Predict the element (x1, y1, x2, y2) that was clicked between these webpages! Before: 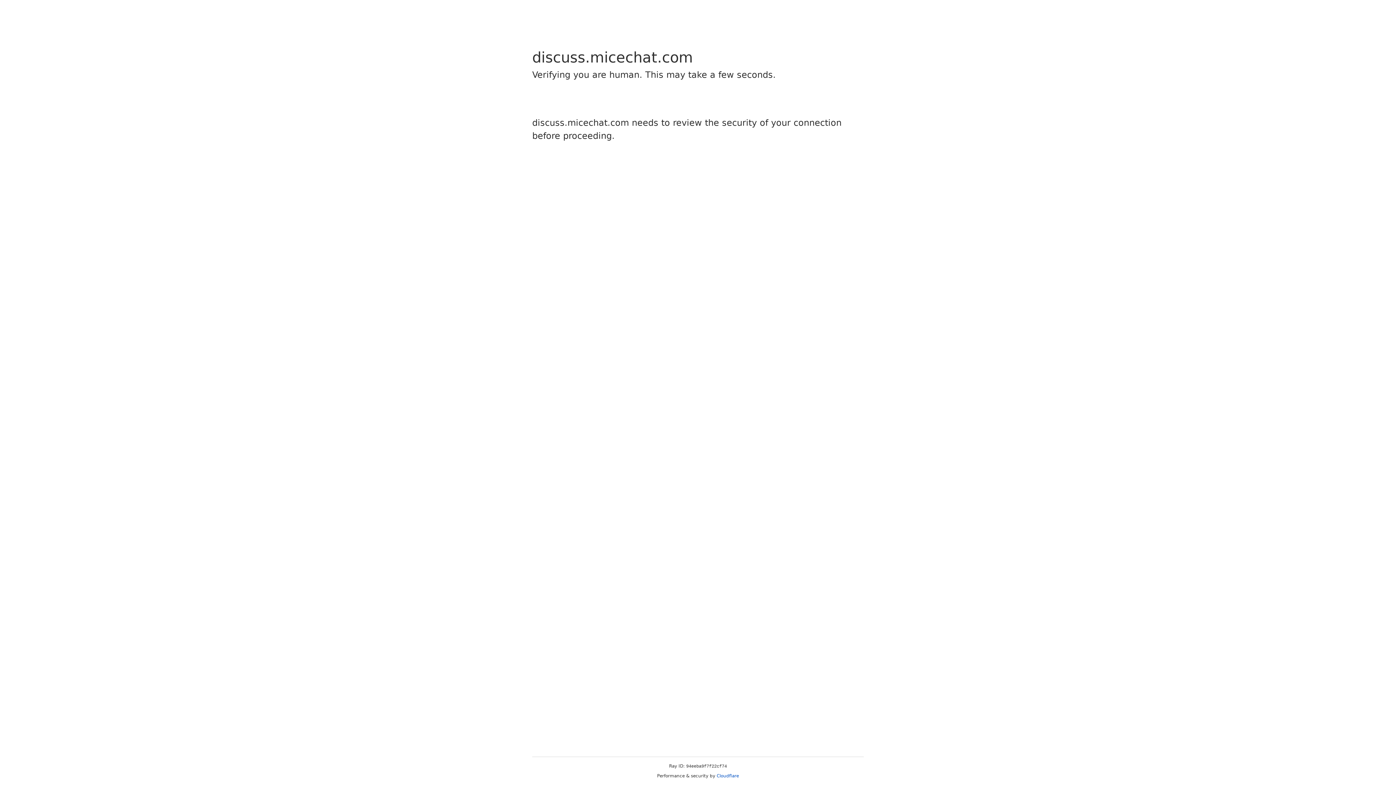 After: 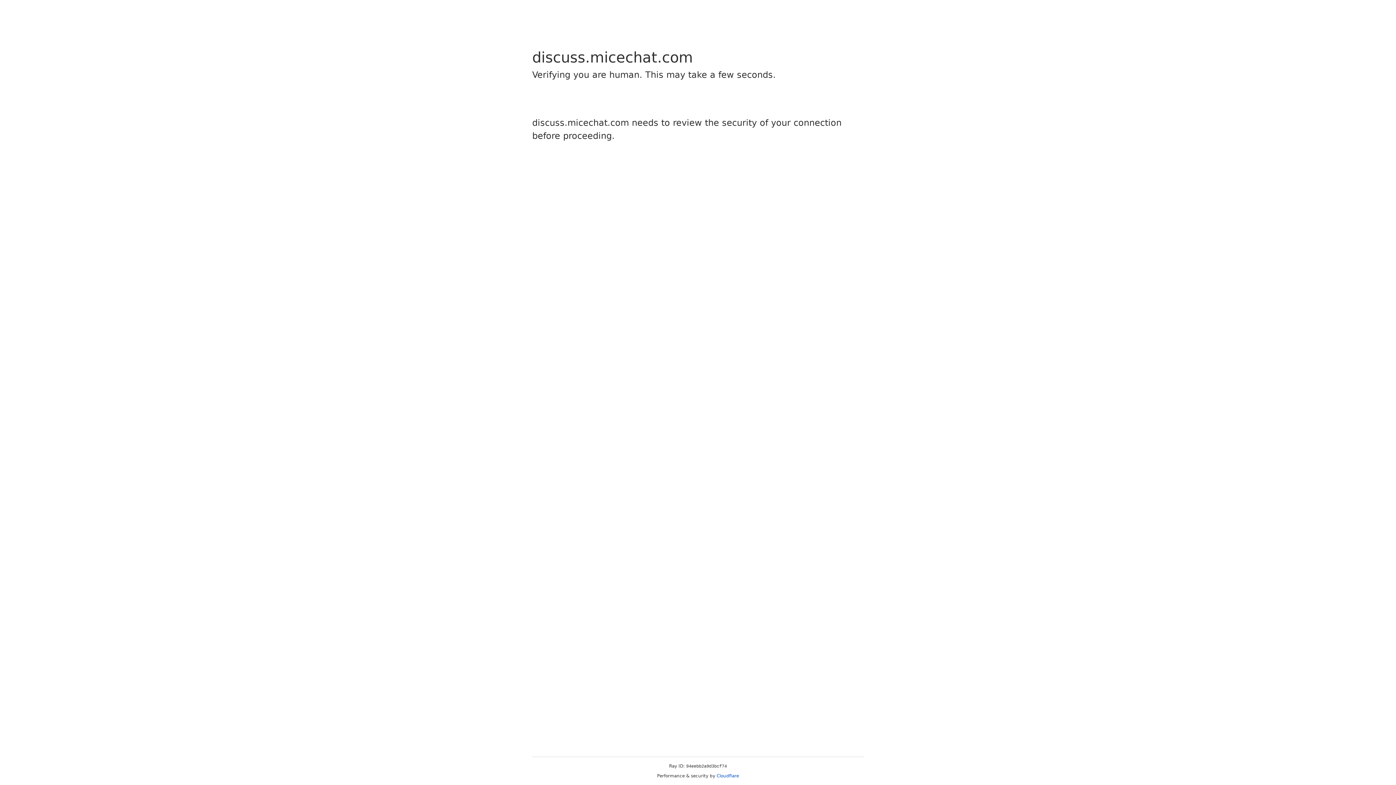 Action: bbox: (716, 773, 739, 778) label: Cloudflare